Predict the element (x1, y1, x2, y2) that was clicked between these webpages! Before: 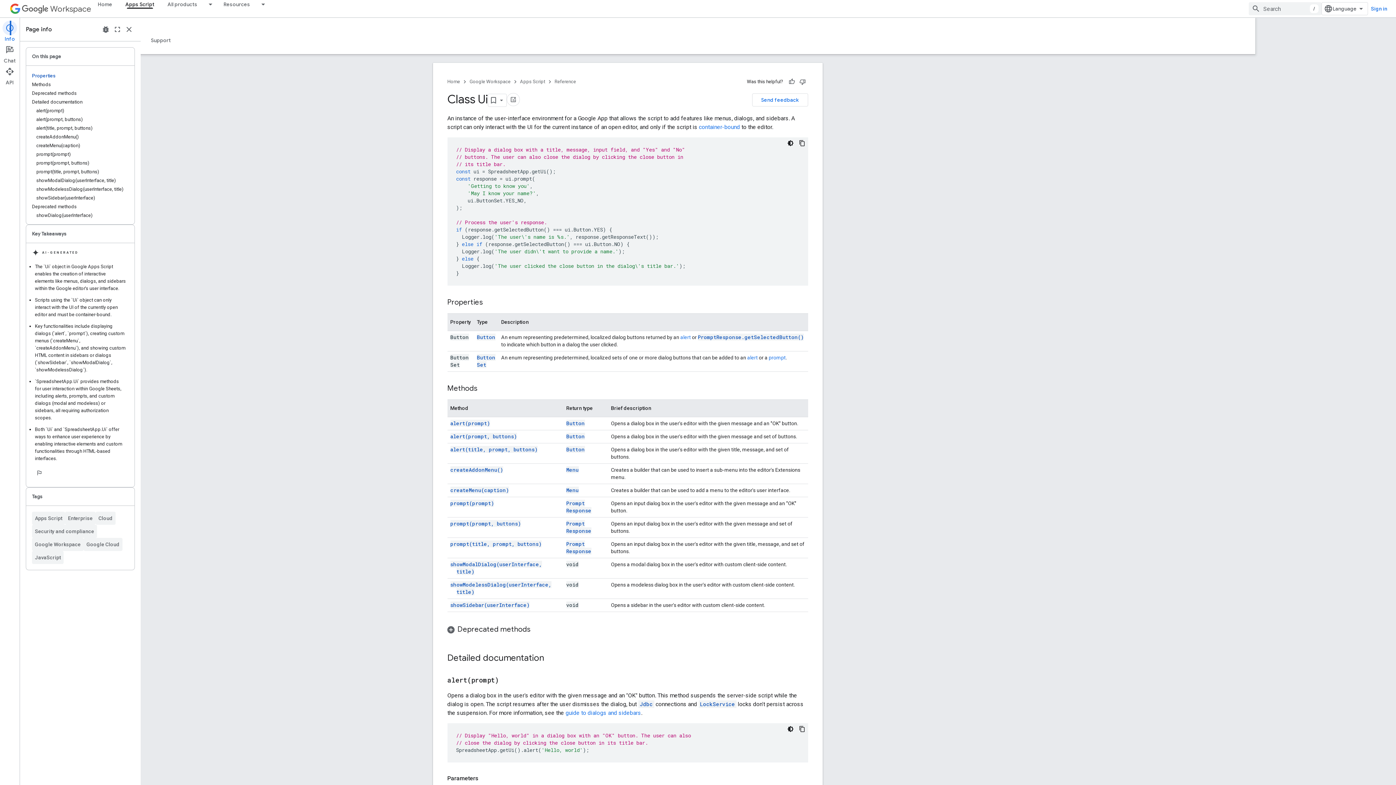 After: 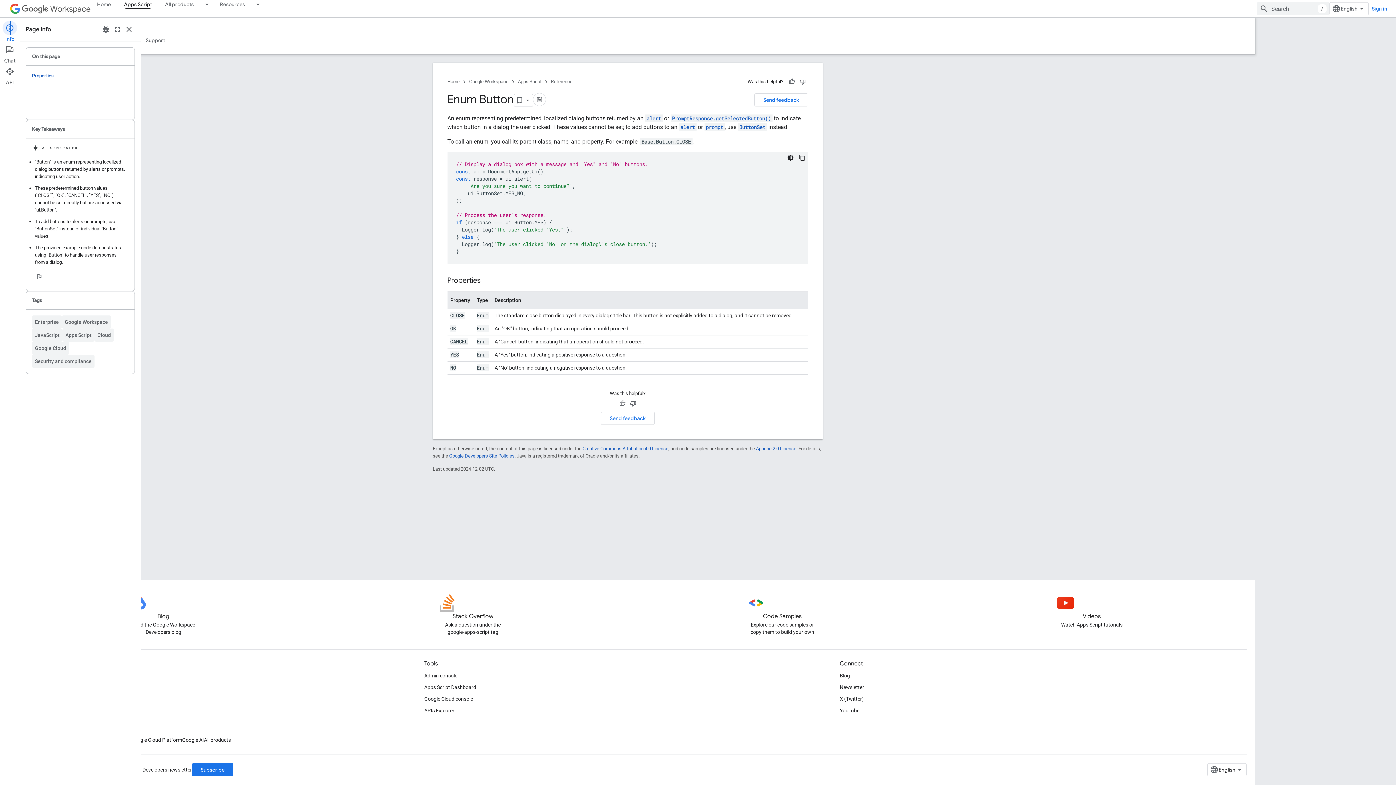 Action: bbox: (626, 433, 645, 439) label: Button